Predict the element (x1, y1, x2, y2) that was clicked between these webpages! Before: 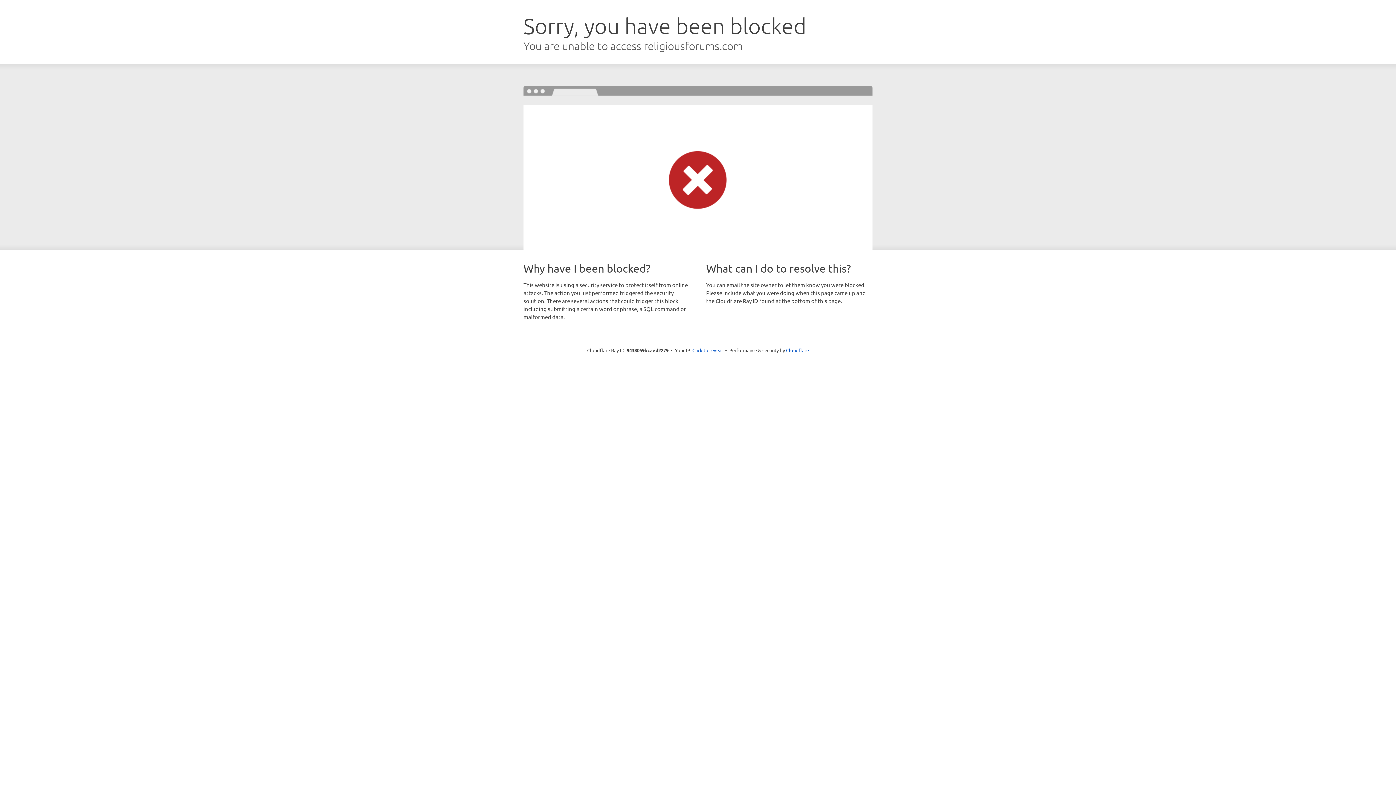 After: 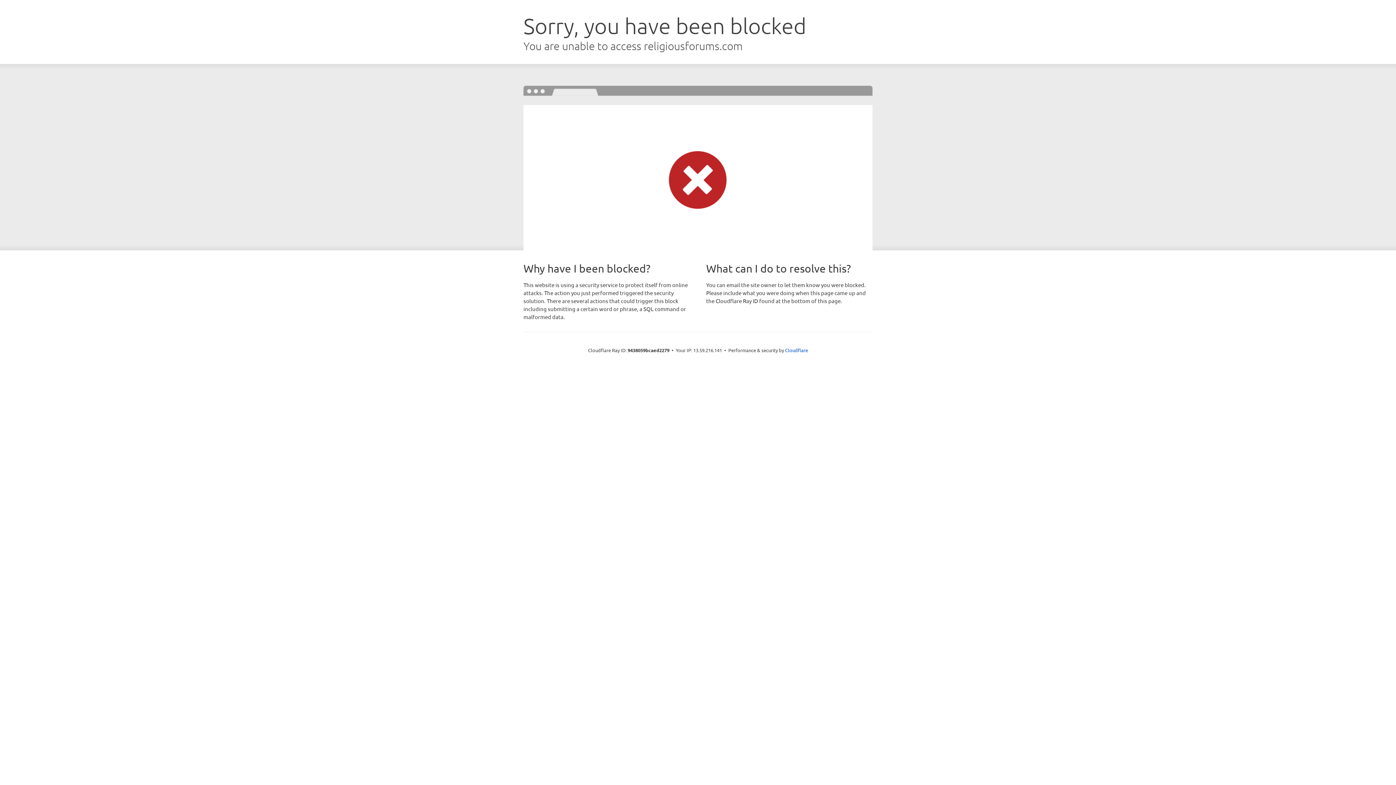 Action: bbox: (692, 346, 723, 353) label: Click to reveal